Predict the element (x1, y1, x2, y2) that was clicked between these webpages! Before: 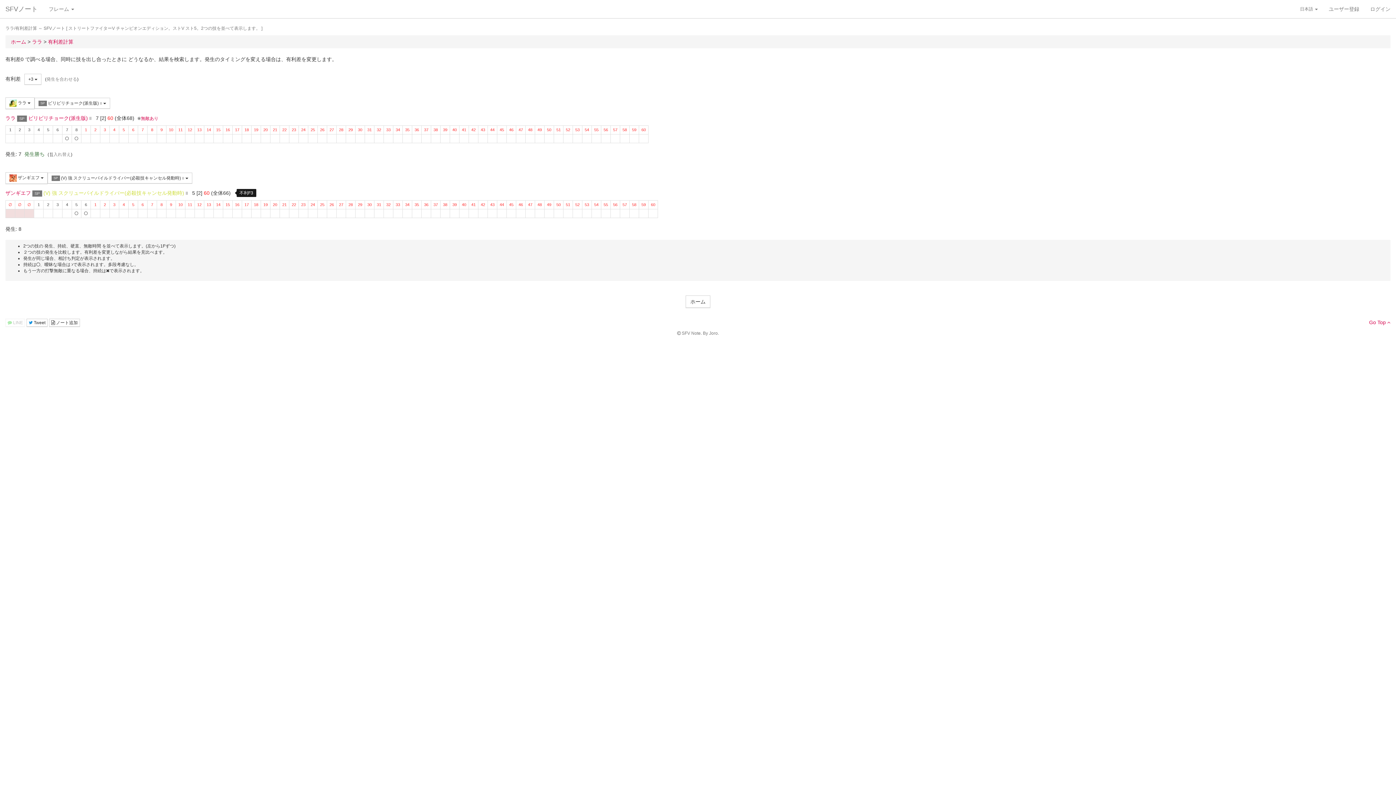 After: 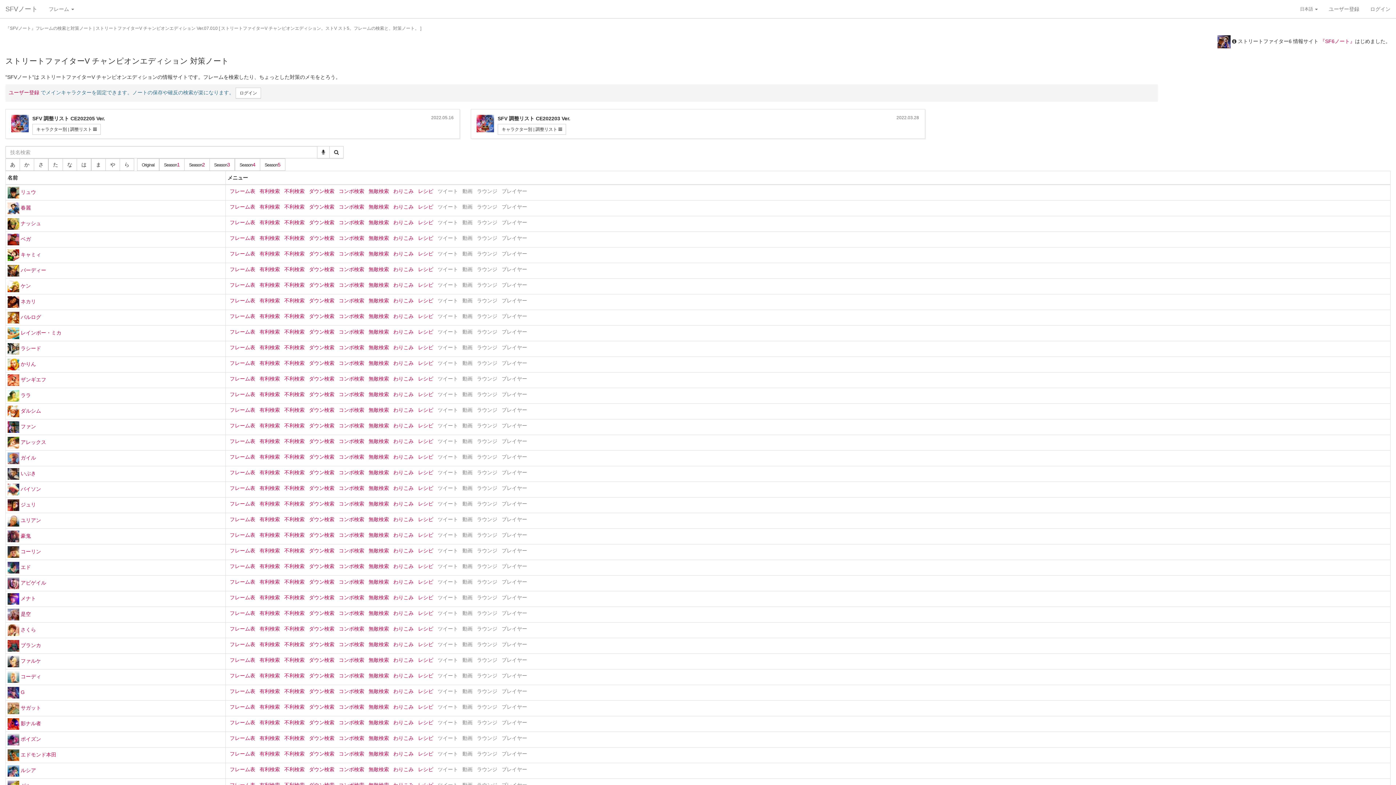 Action: label: ホーム bbox: (685, 295, 710, 308)